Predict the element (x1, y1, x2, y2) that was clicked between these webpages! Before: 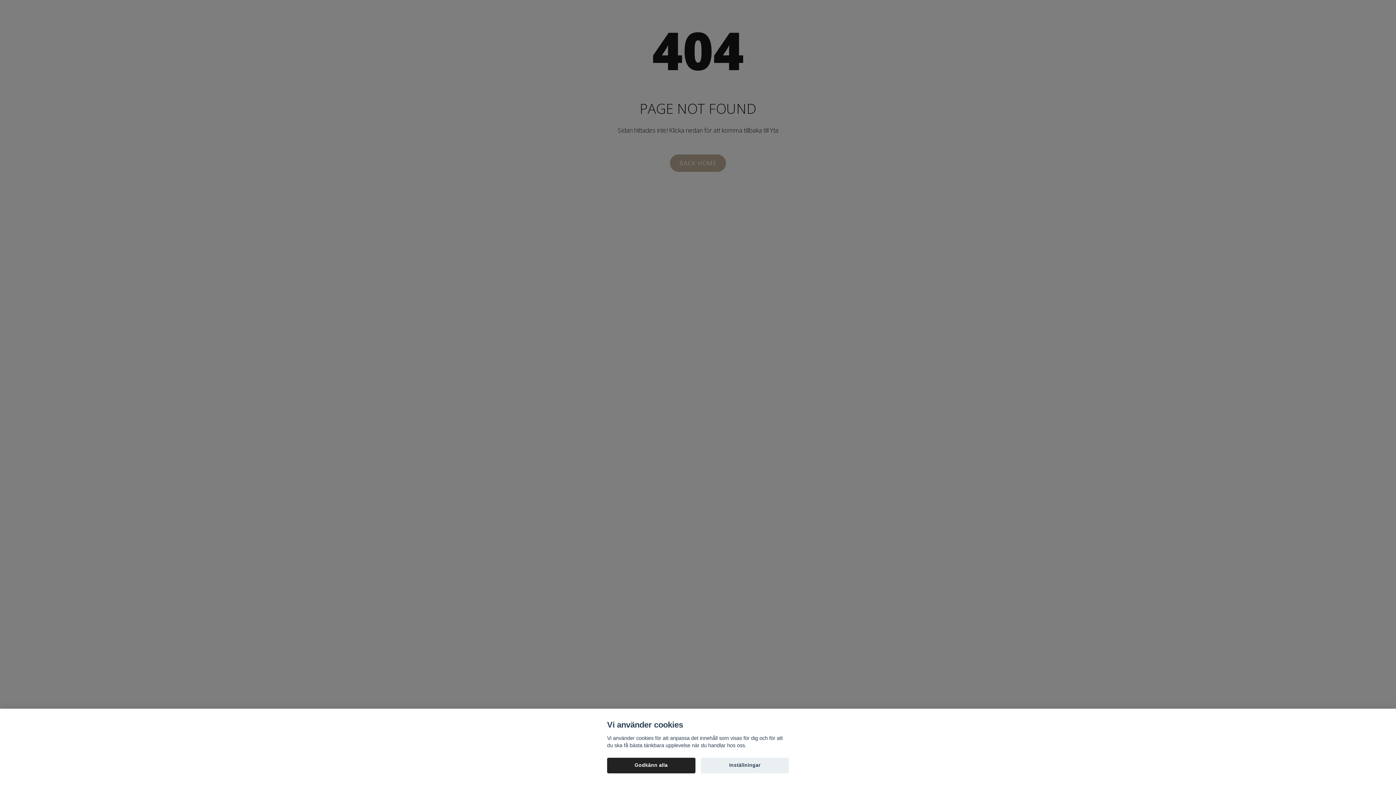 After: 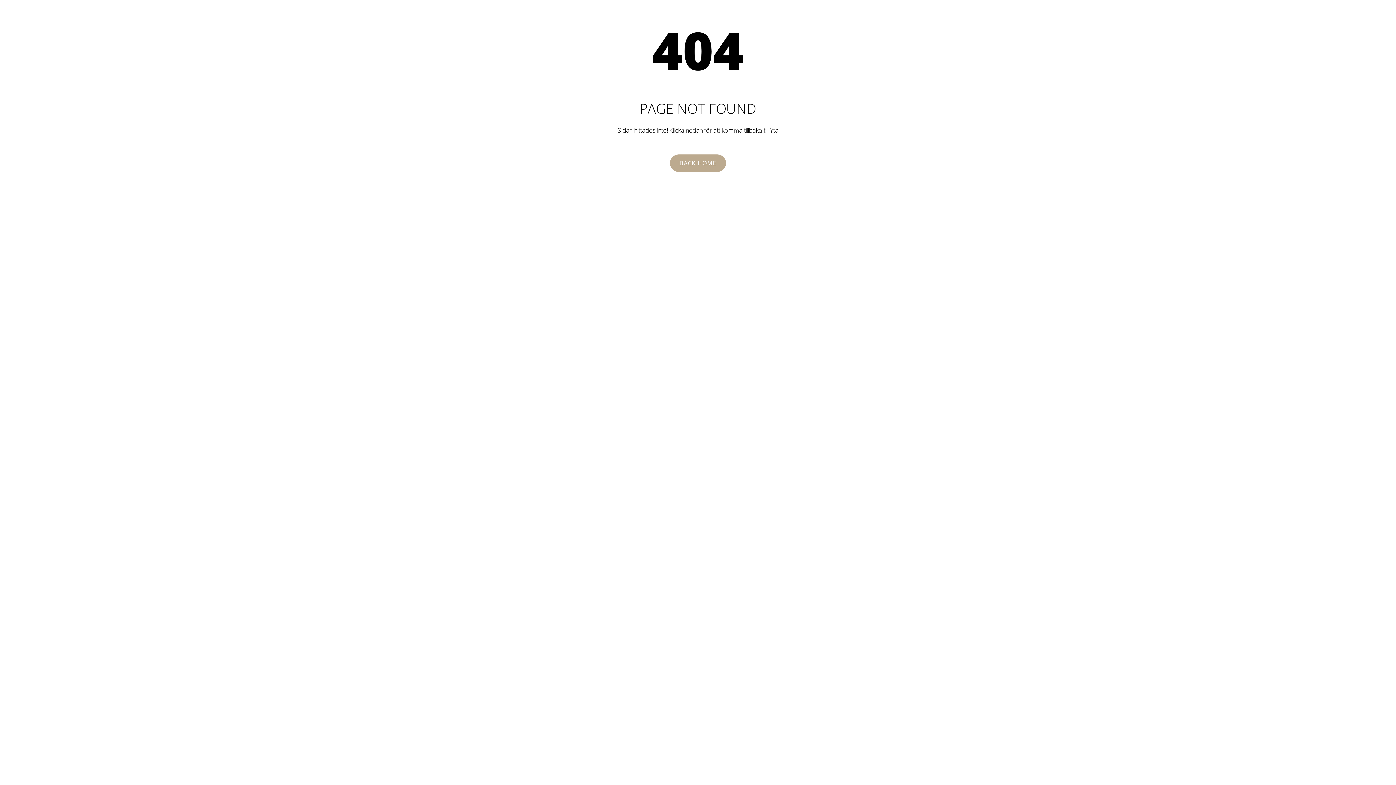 Action: label: Godkänn alla bbox: (607, 758, 695, 773)